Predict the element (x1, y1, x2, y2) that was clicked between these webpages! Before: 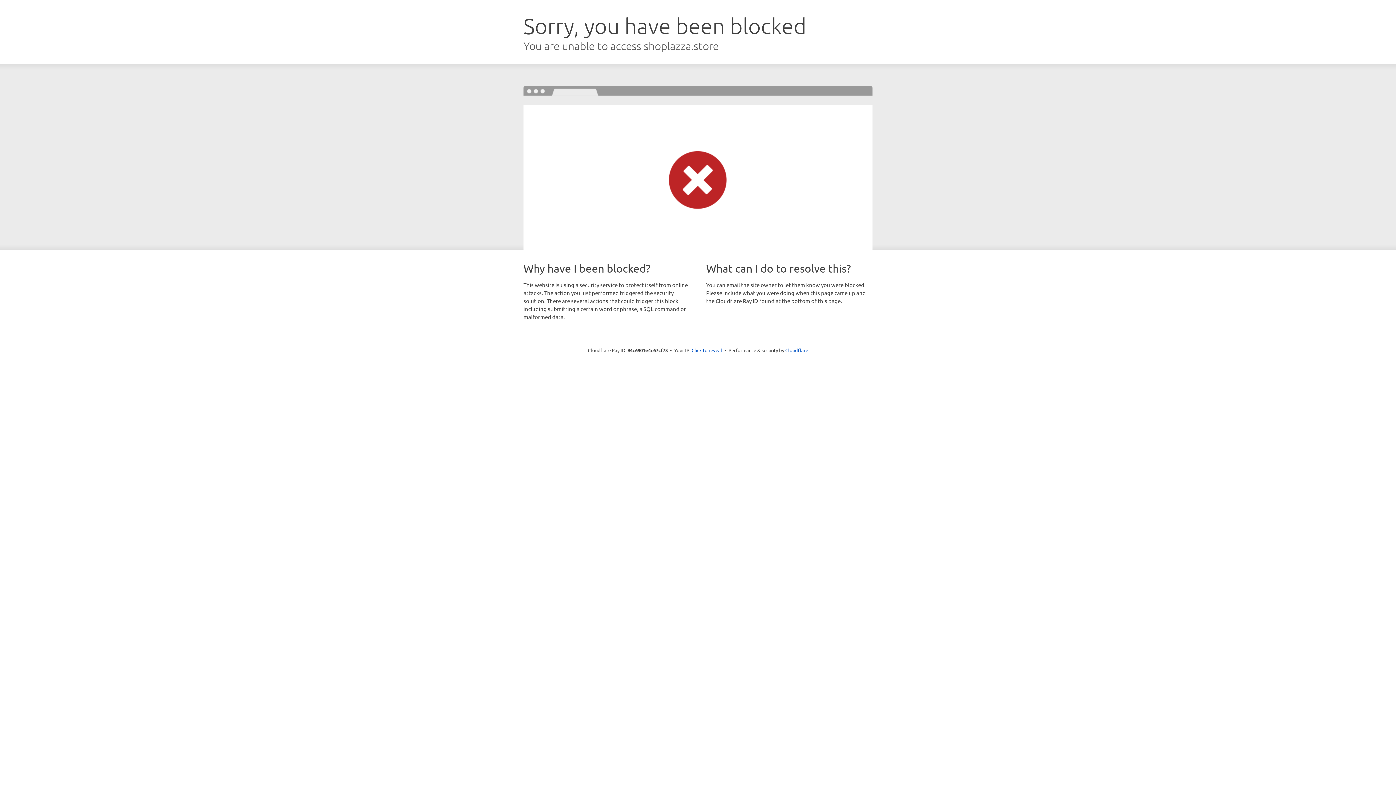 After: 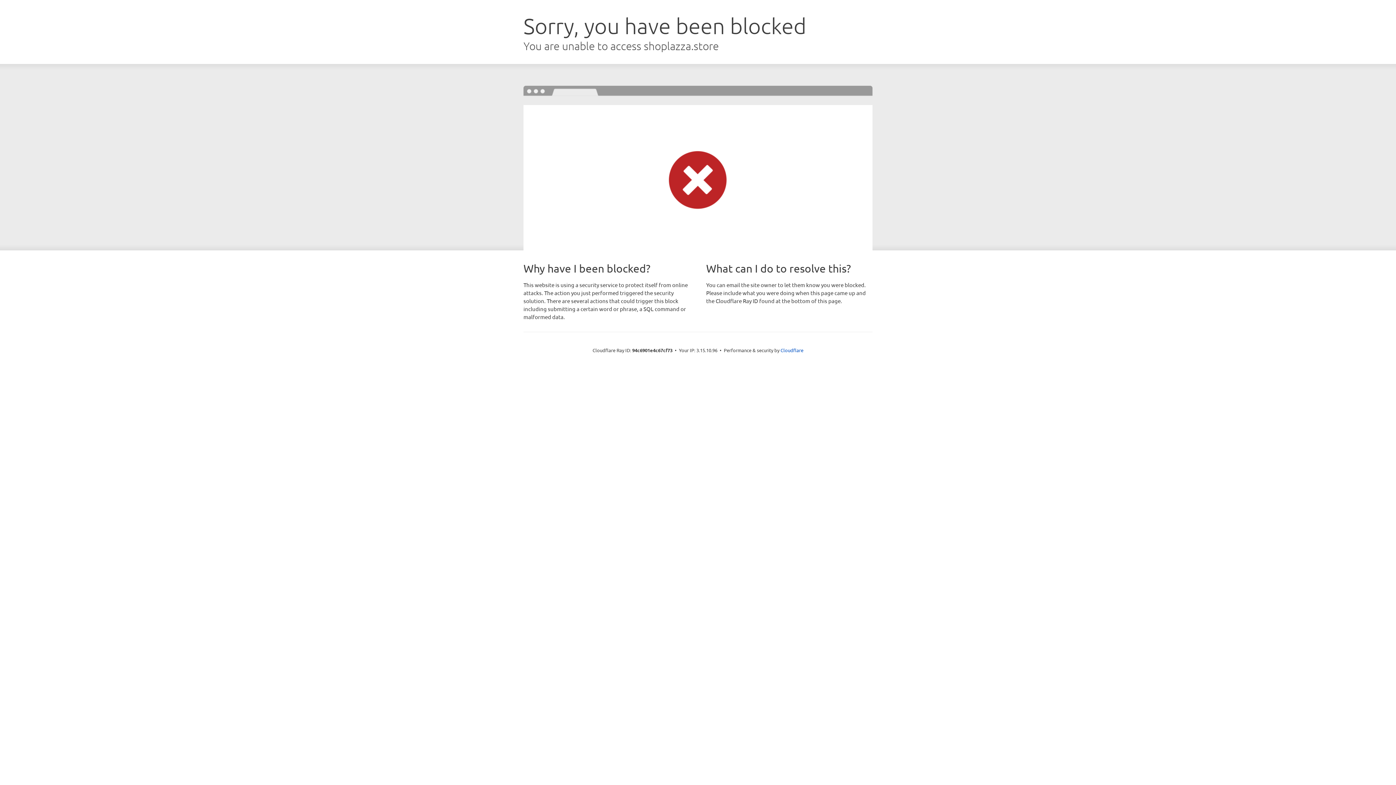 Action: label: Click to reveal bbox: (691, 346, 722, 353)